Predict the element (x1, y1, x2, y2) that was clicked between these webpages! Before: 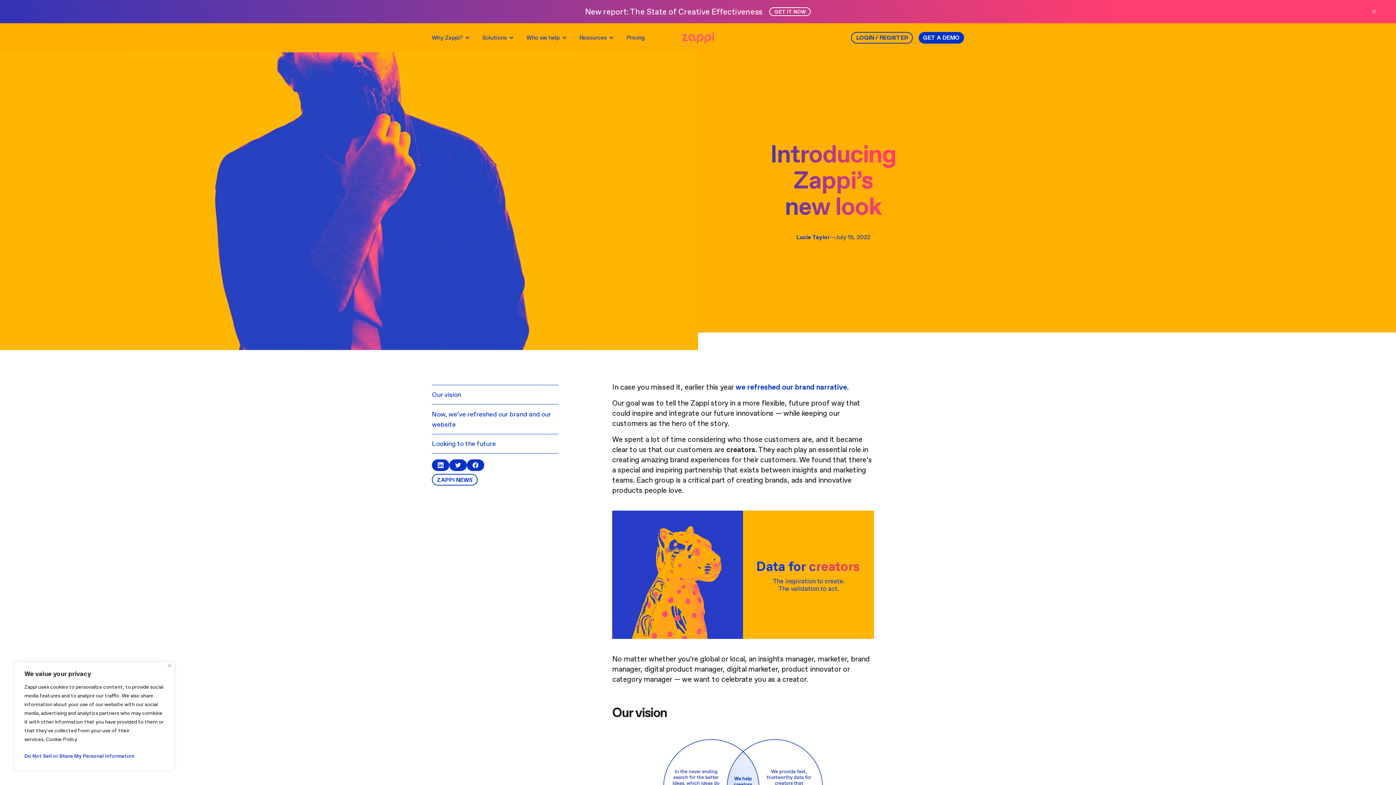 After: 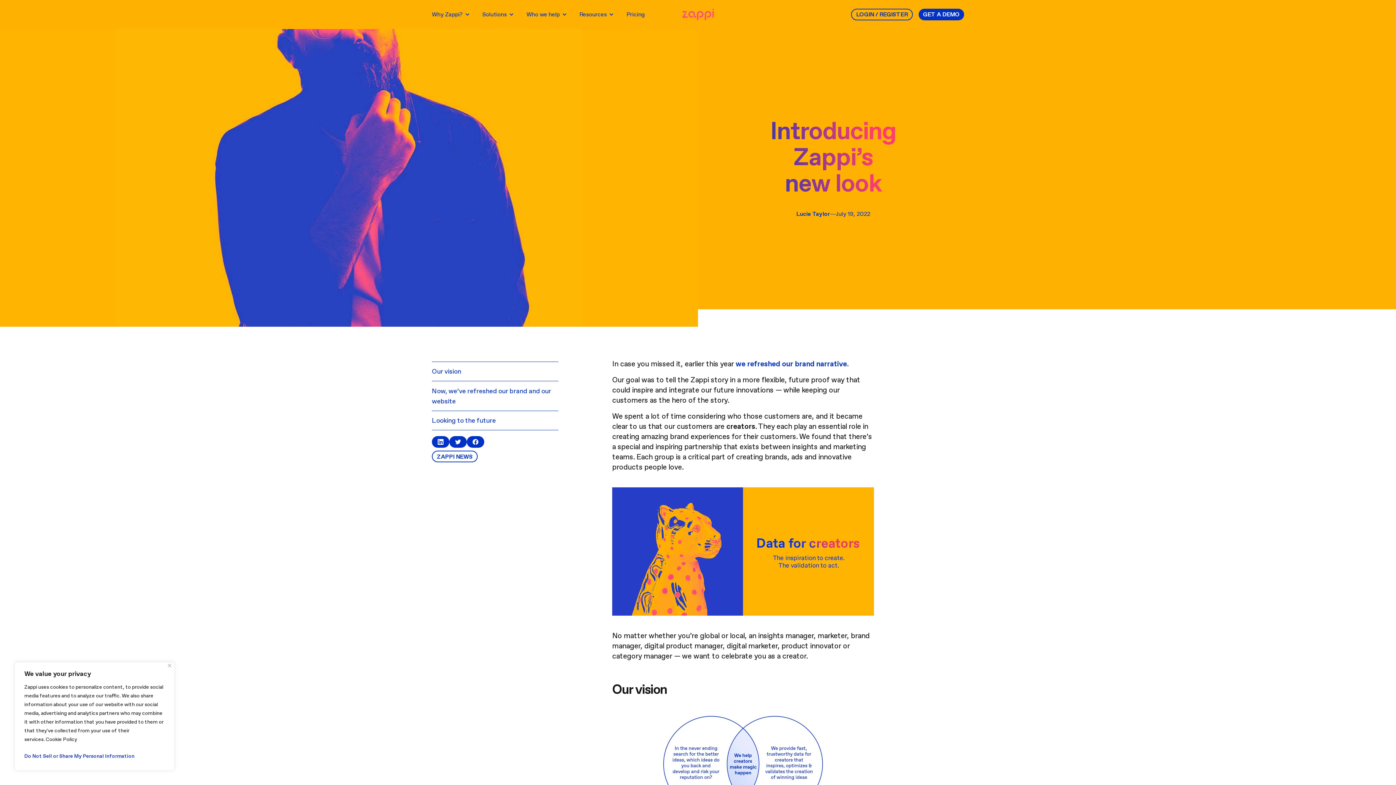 Action: bbox: (1370, 4, 1384, 18) label: Close announcement